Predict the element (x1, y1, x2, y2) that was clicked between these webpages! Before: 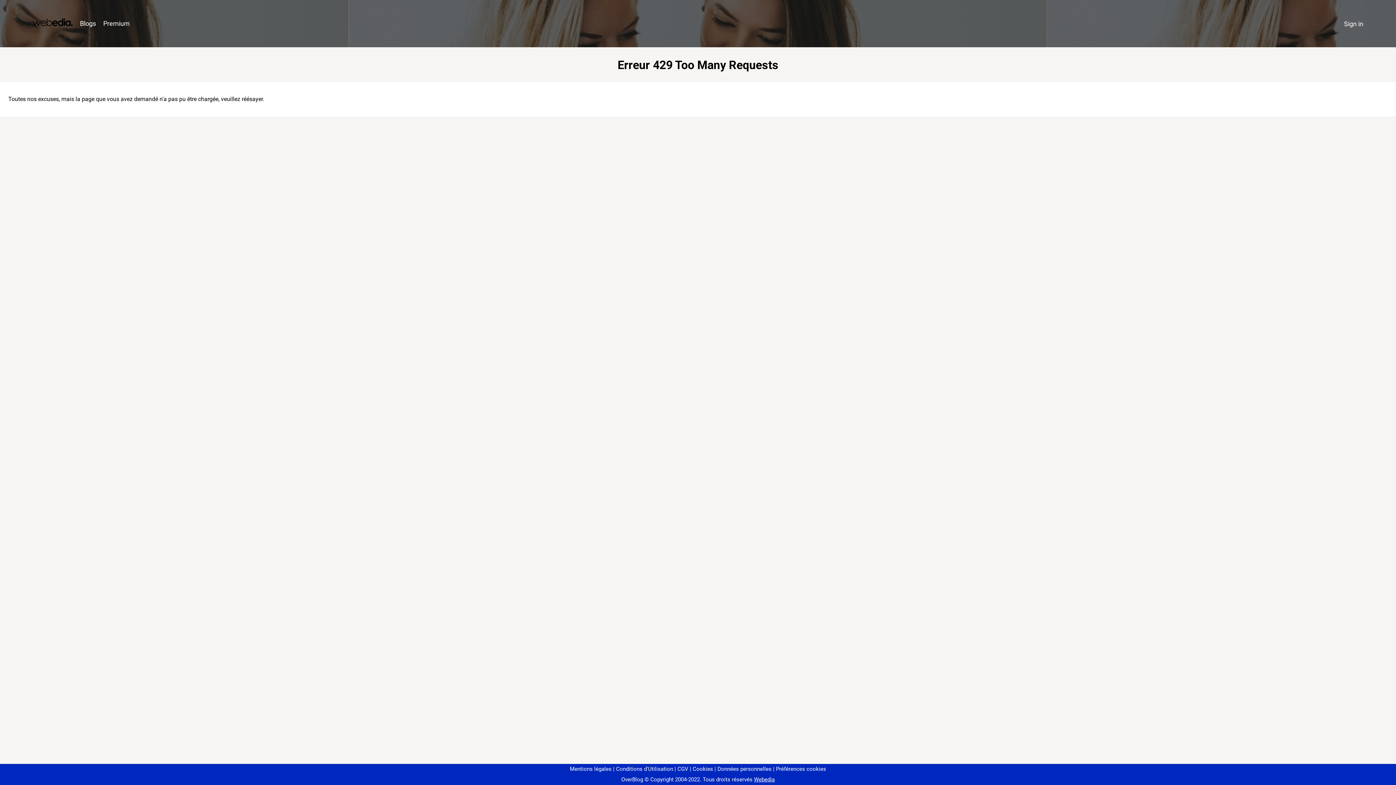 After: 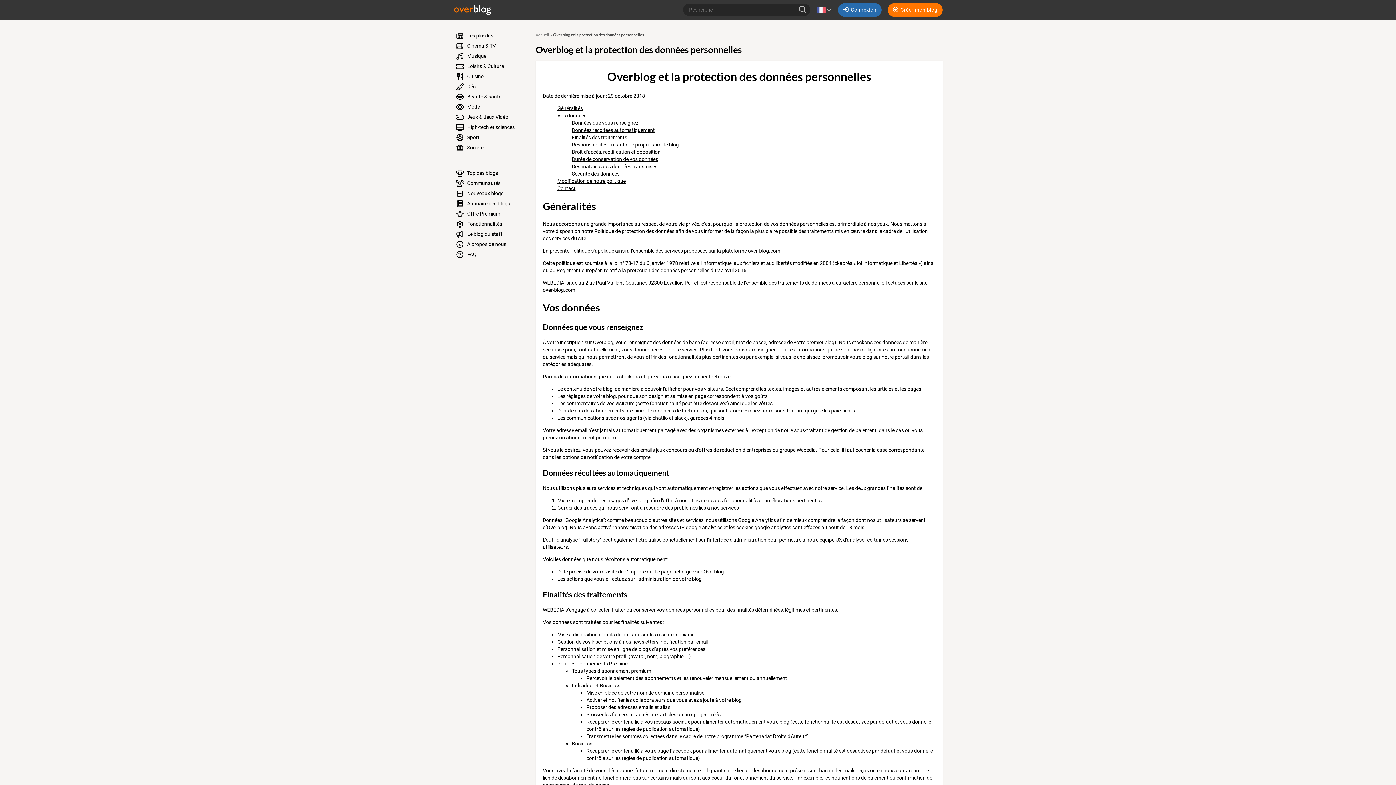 Action: bbox: (714, 766, 771, 772) label: Données personnelles